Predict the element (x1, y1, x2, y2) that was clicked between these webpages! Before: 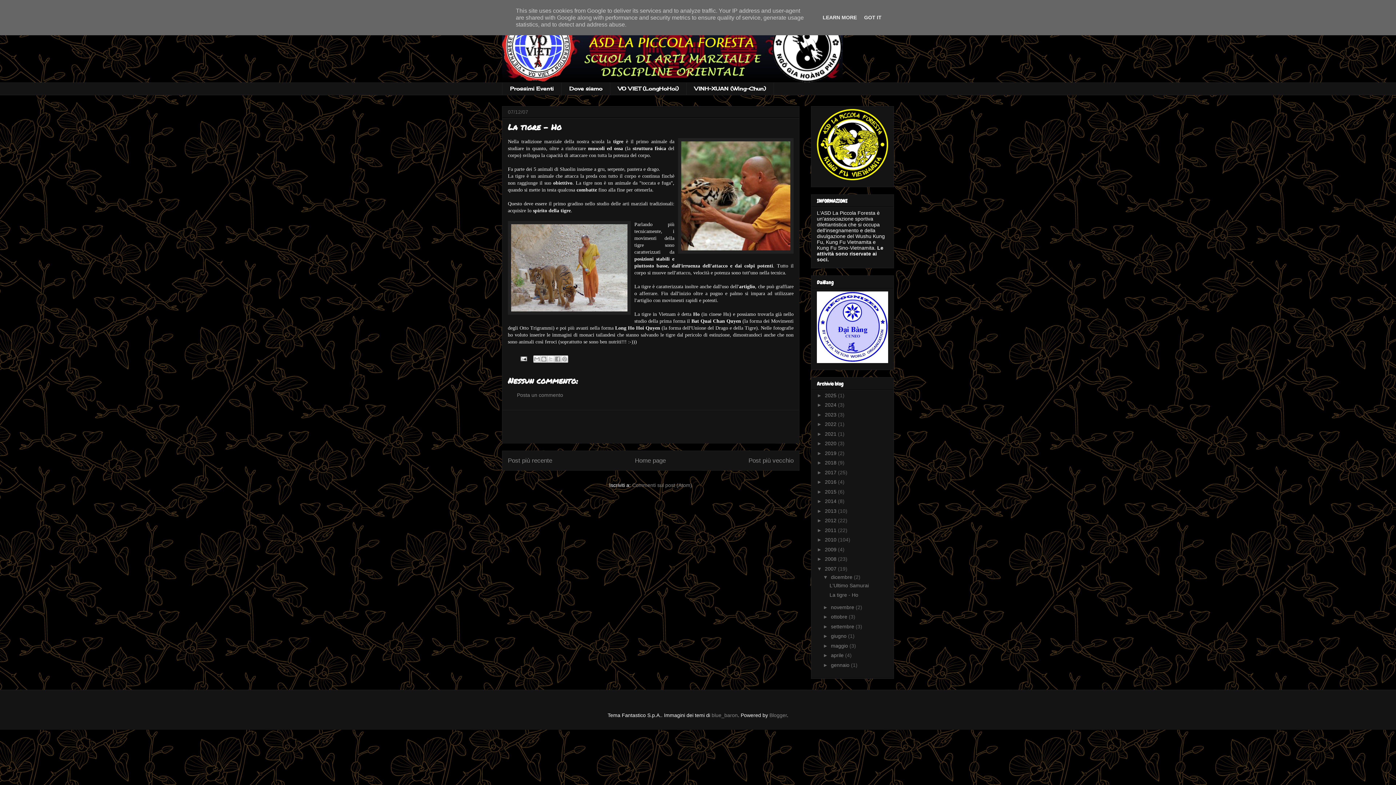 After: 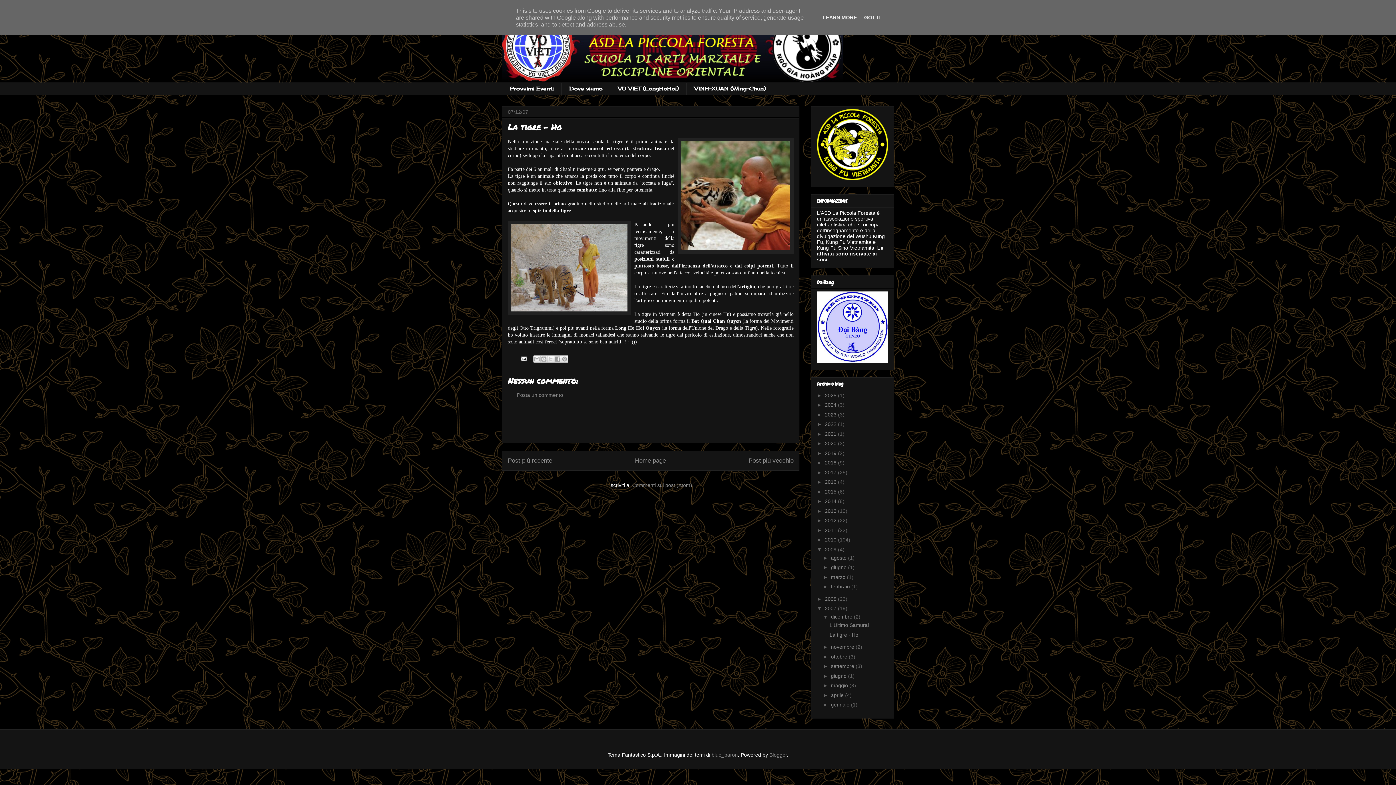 Action: label: ►   bbox: (817, 546, 825, 552)